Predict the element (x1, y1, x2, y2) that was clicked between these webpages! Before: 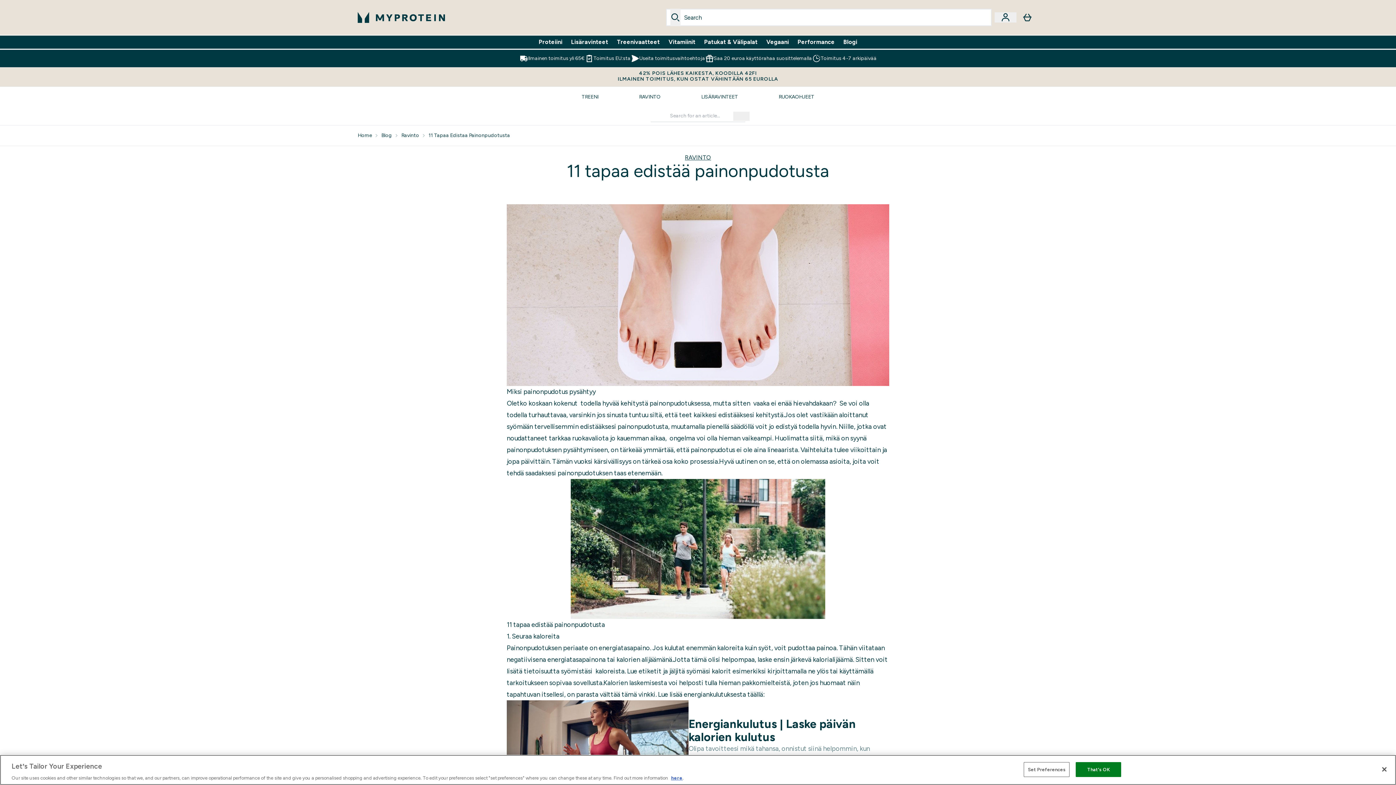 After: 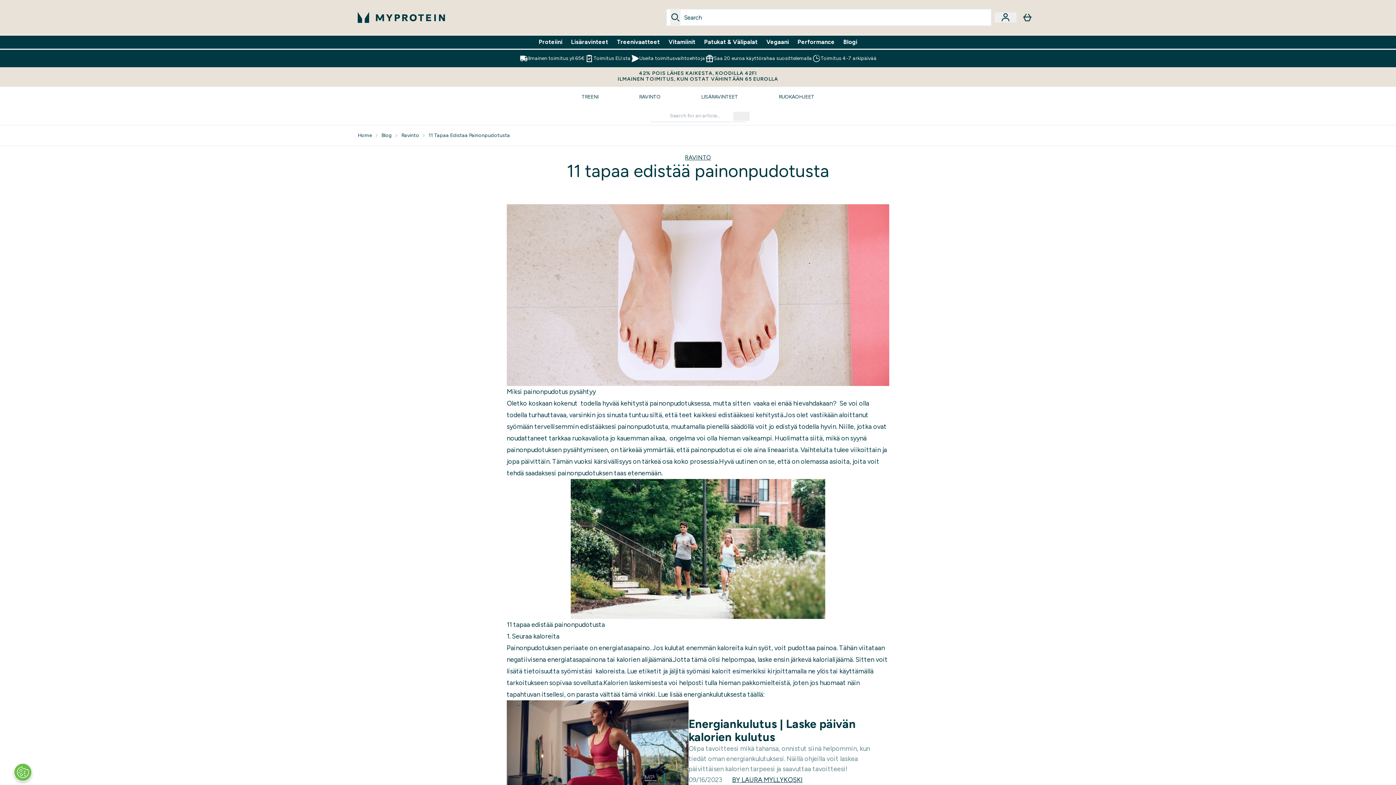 Action: label: That's OK bbox: (1076, 762, 1121, 777)